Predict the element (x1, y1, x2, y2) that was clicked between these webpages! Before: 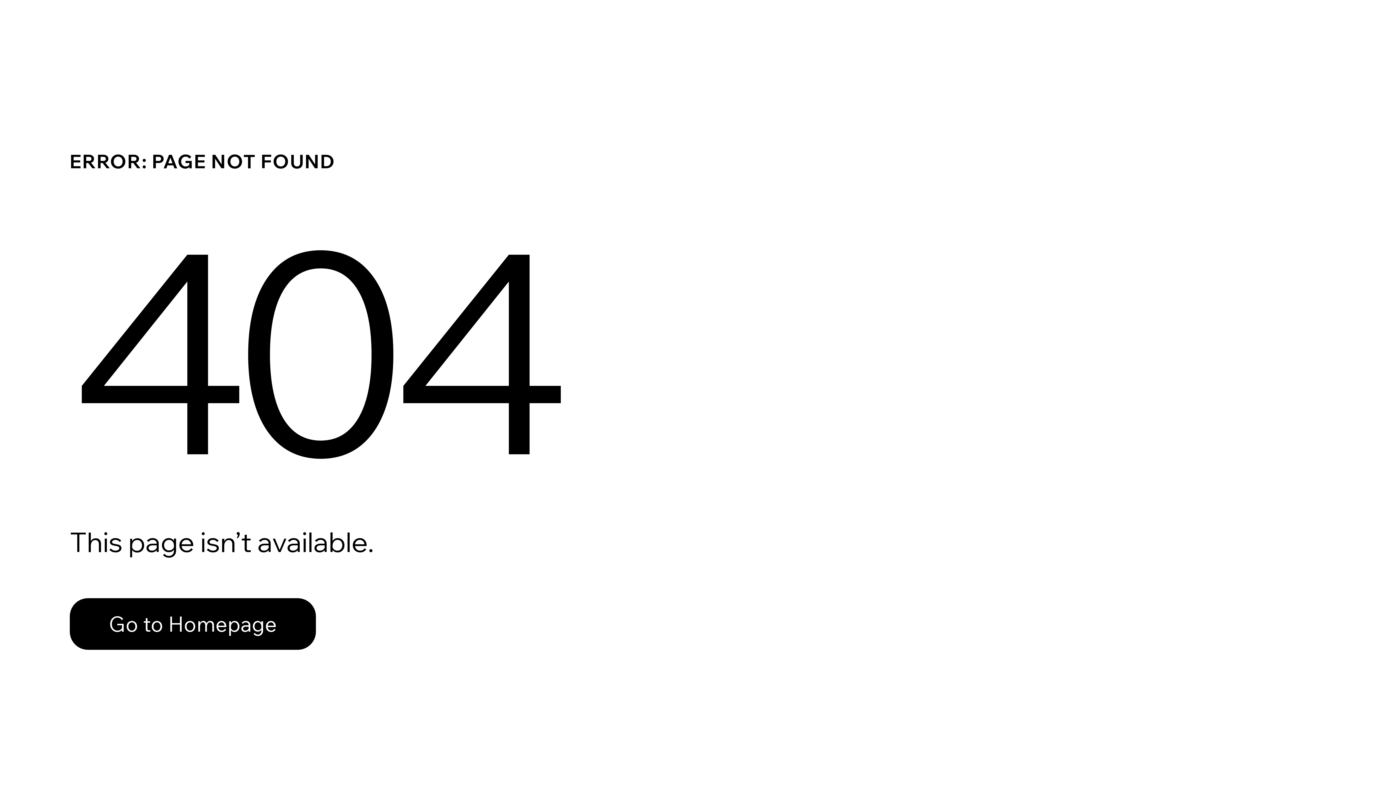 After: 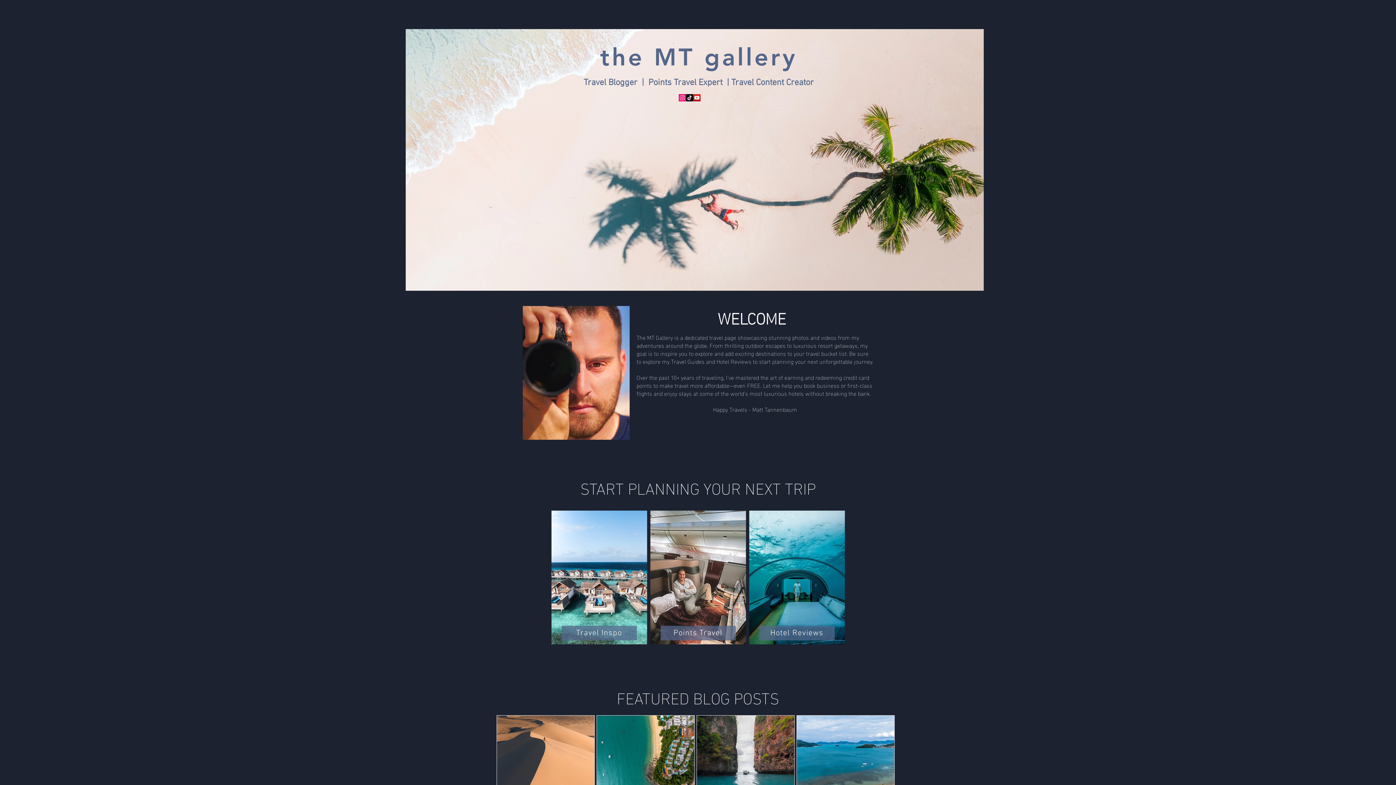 Action: label: Go to Homepage bbox: (69, 598, 316, 650)